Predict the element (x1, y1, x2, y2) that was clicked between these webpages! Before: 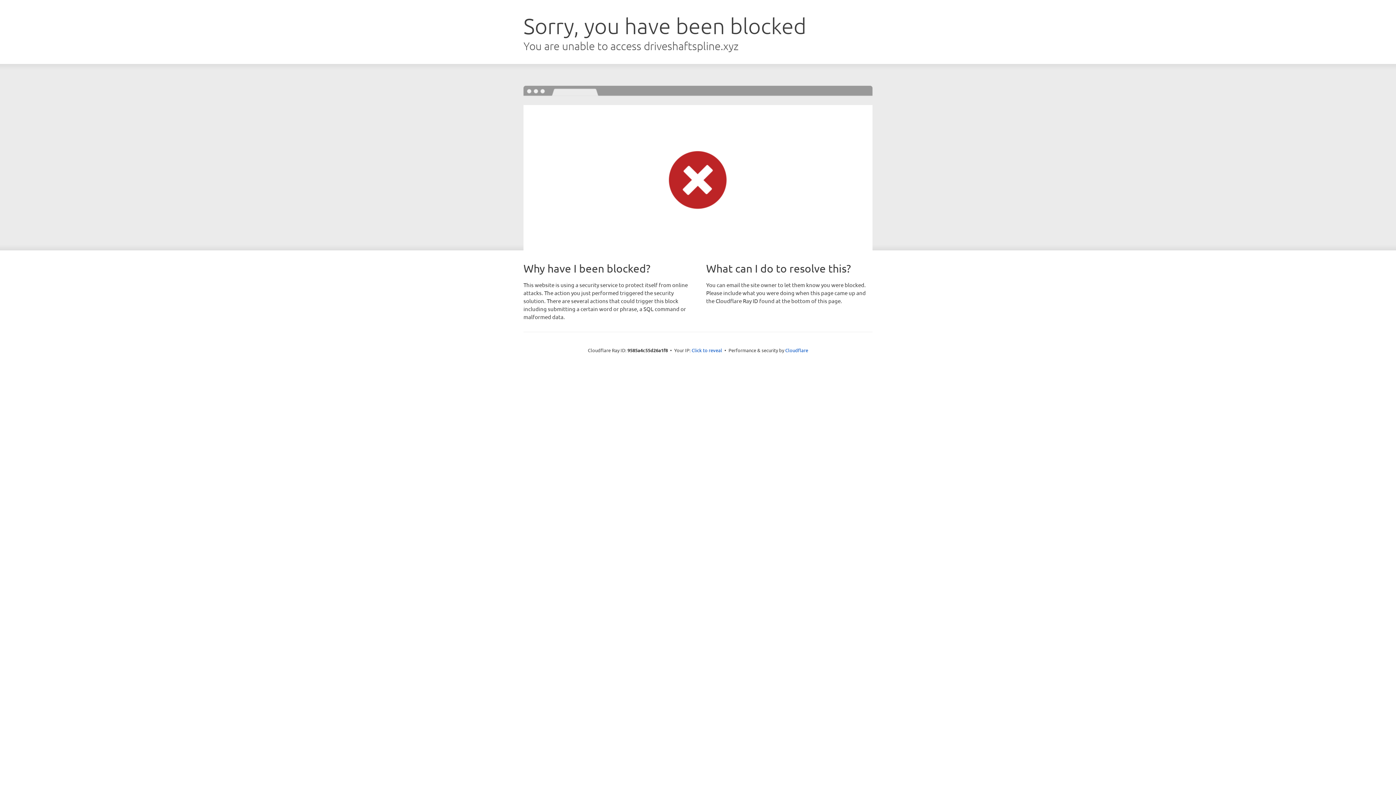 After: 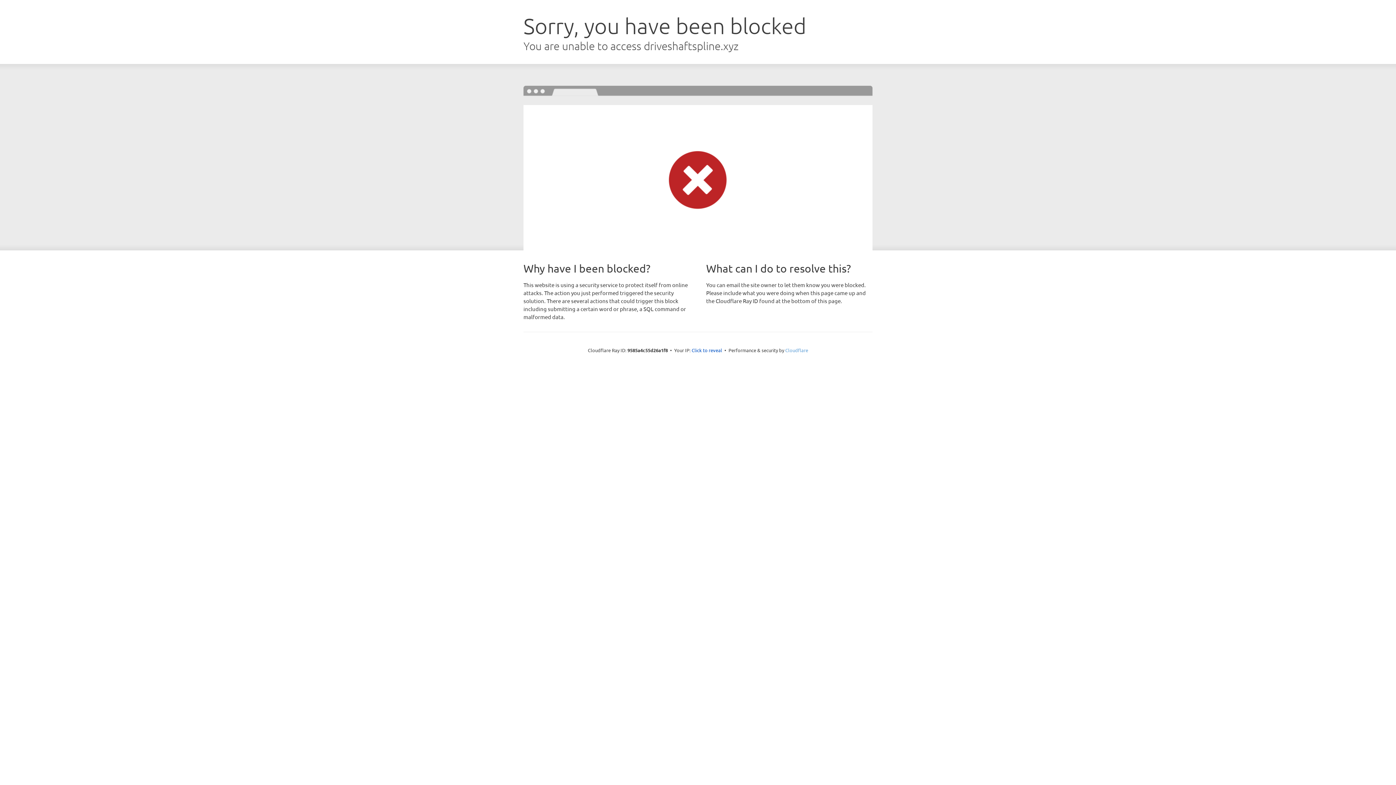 Action: bbox: (785, 347, 808, 353) label: Cloudflare